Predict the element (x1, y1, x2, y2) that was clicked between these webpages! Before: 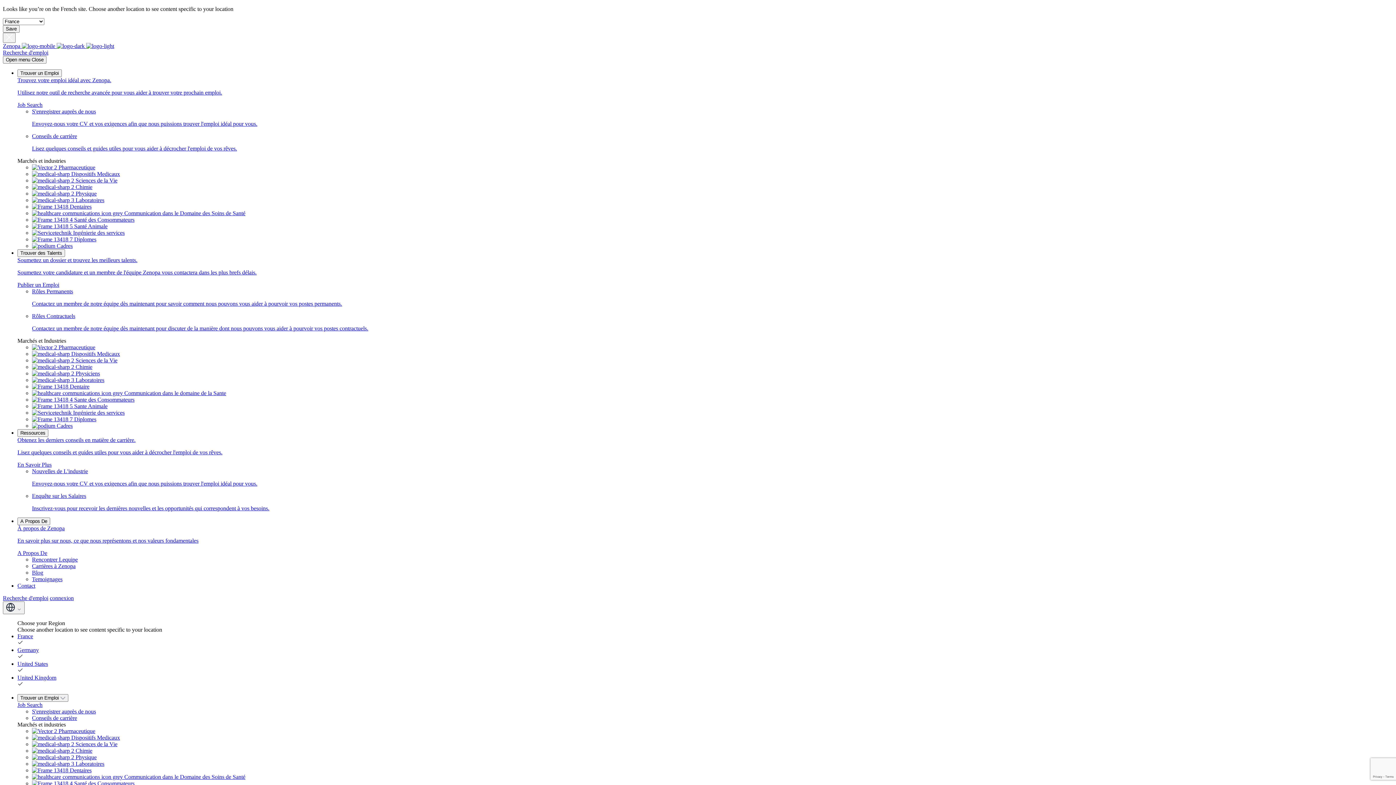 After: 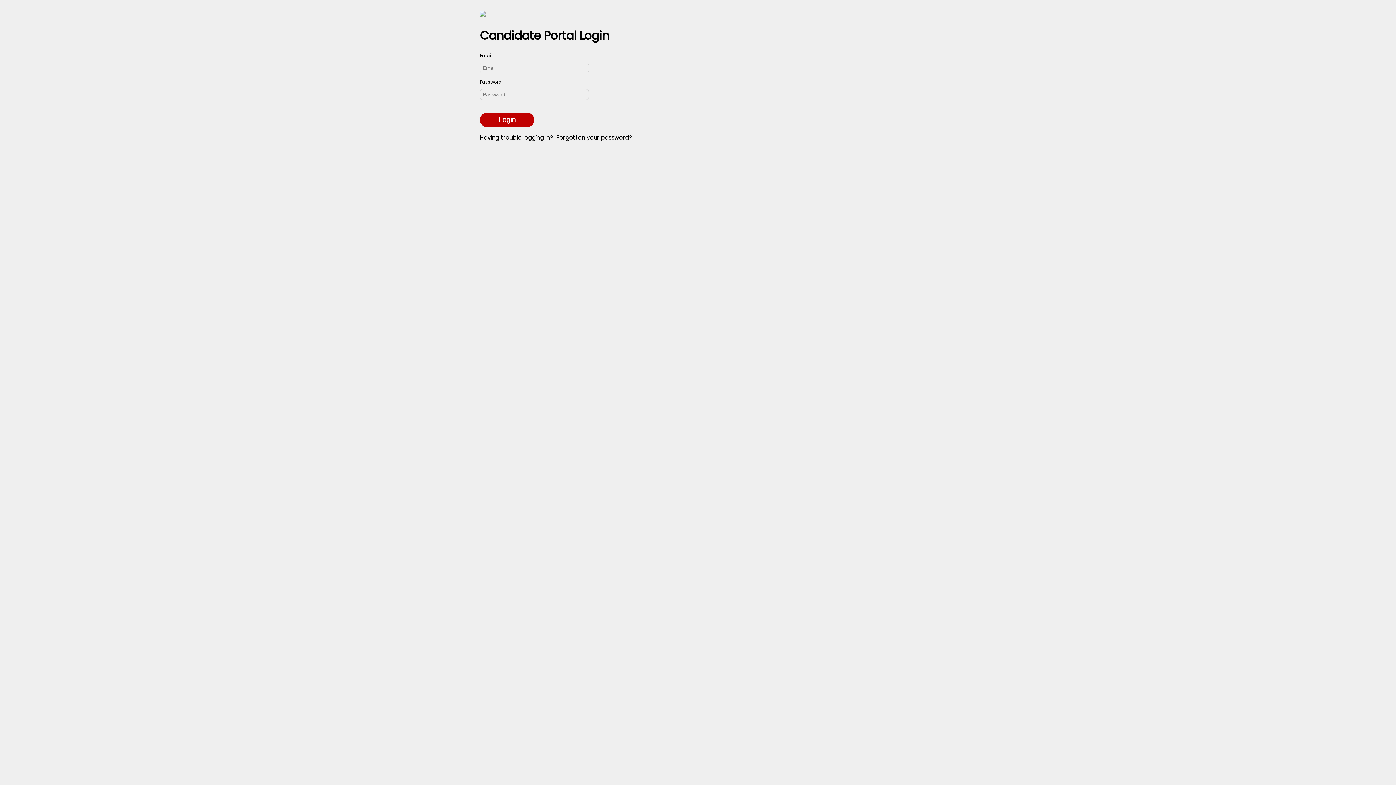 Action: bbox: (49, 595, 73, 601) label: connexion